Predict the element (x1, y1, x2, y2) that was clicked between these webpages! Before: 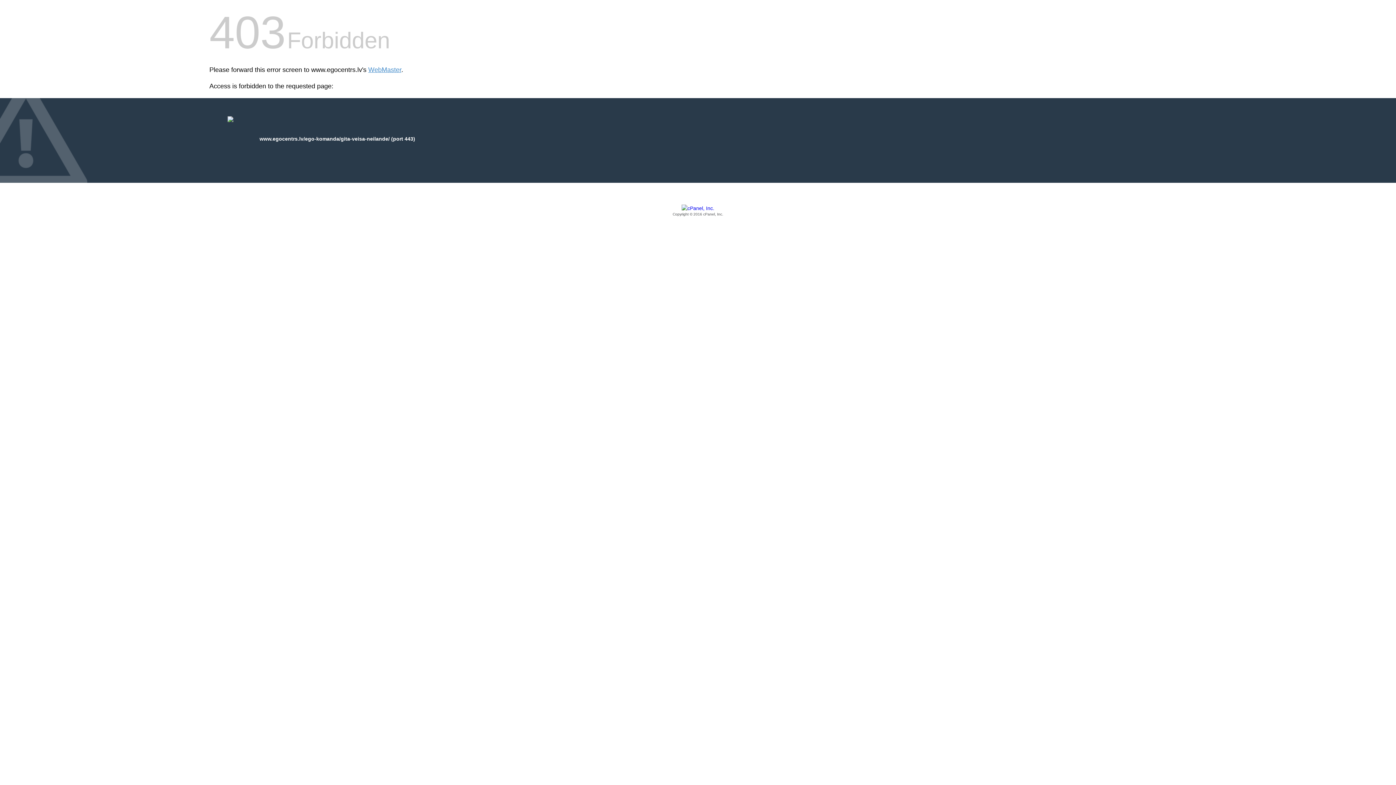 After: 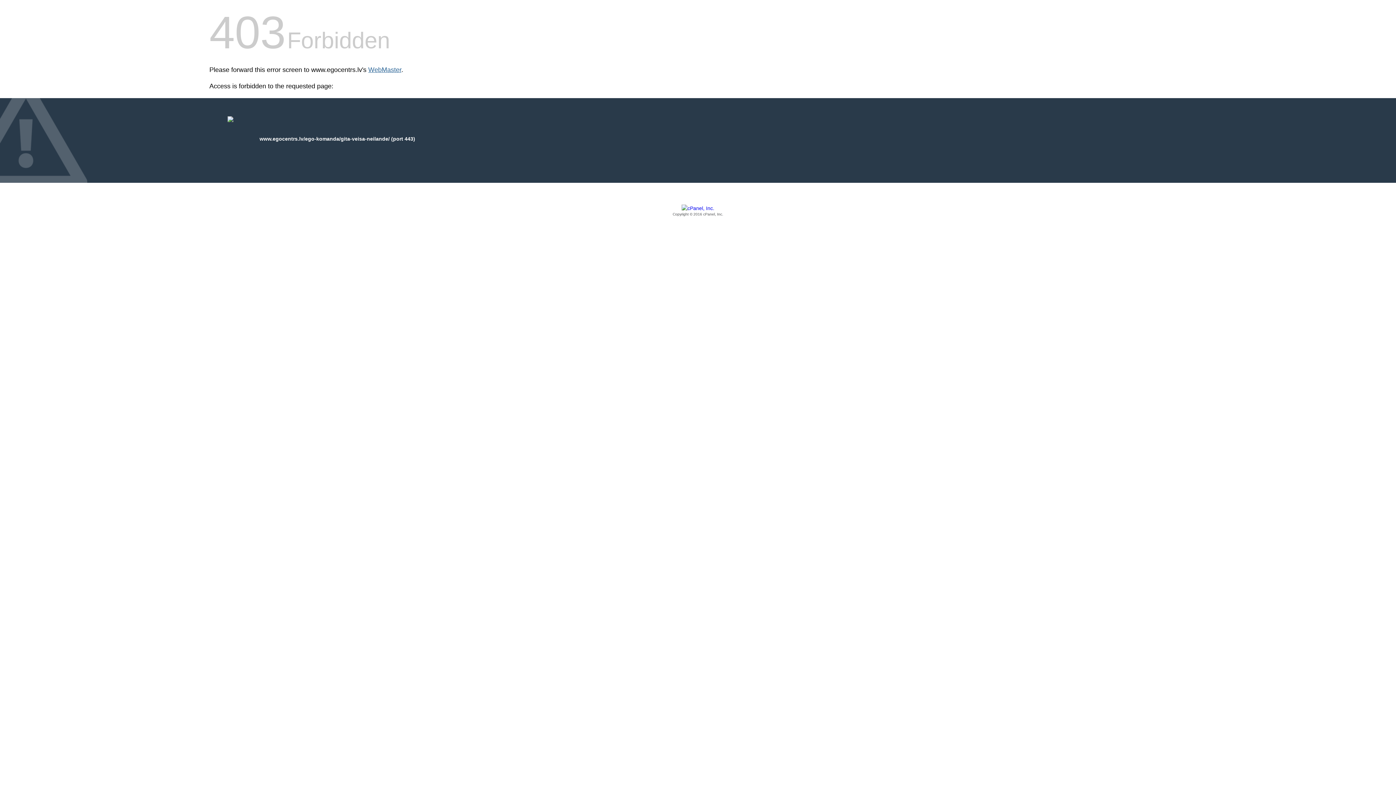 Action: bbox: (368, 66, 401, 73) label: WebMaster